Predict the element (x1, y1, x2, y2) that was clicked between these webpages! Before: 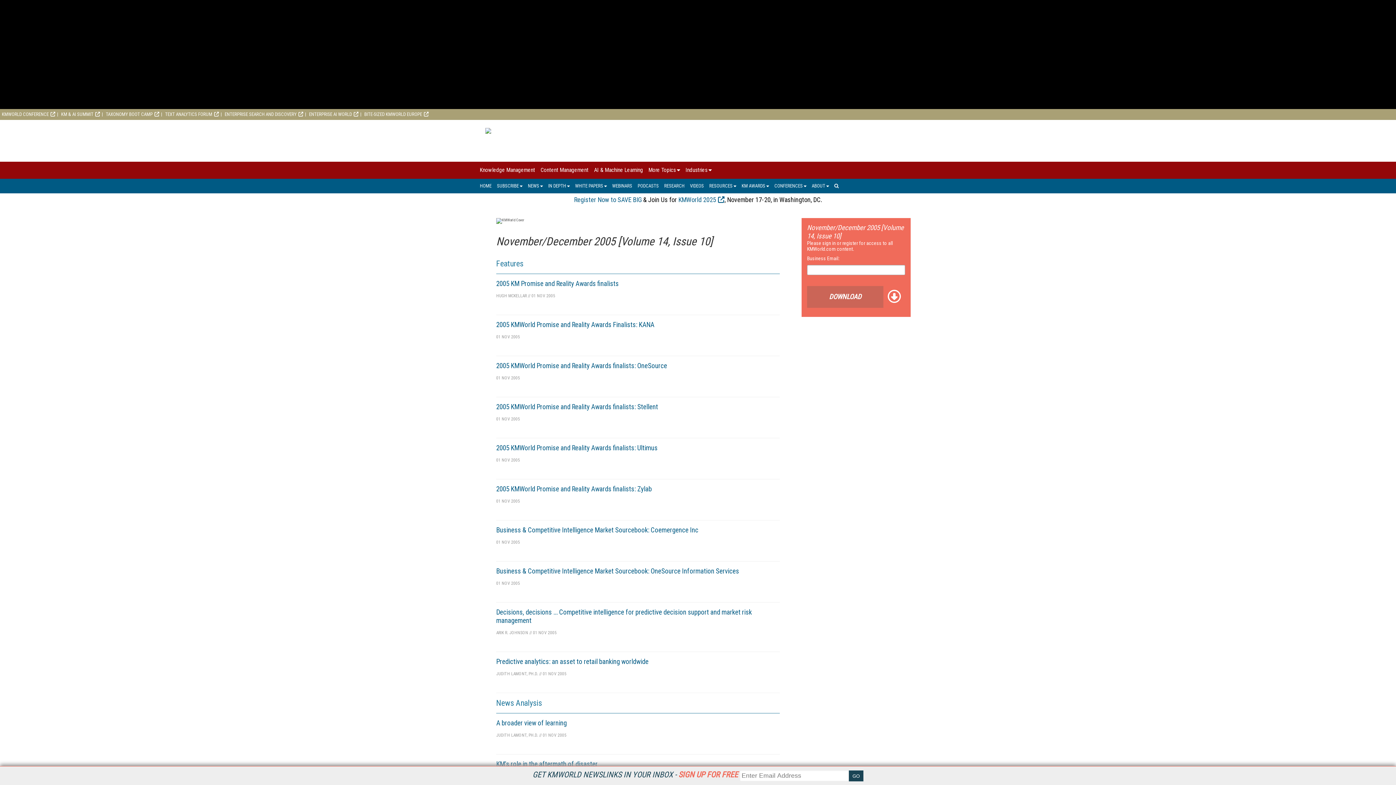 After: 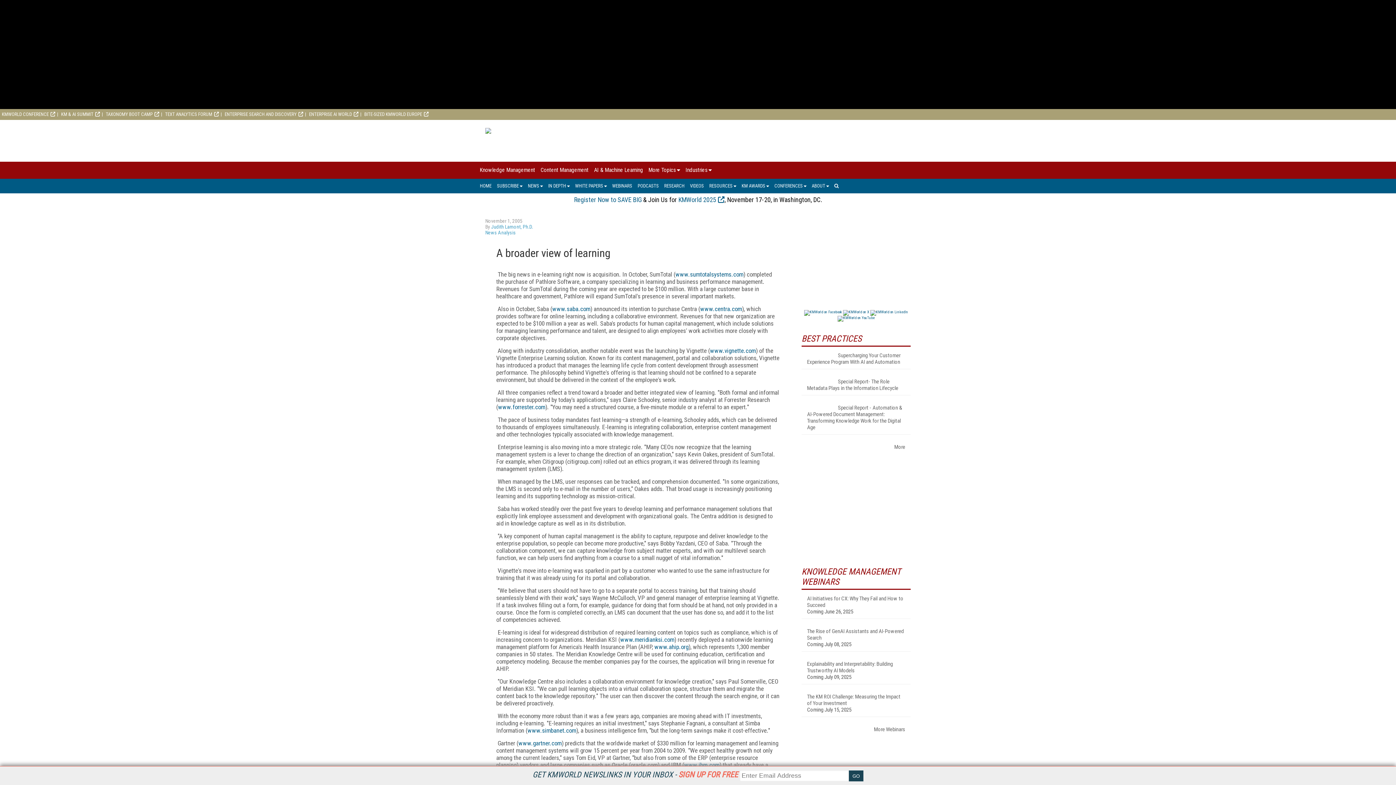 Action: label: A broader view of learning bbox: (496, 719, 566, 727)